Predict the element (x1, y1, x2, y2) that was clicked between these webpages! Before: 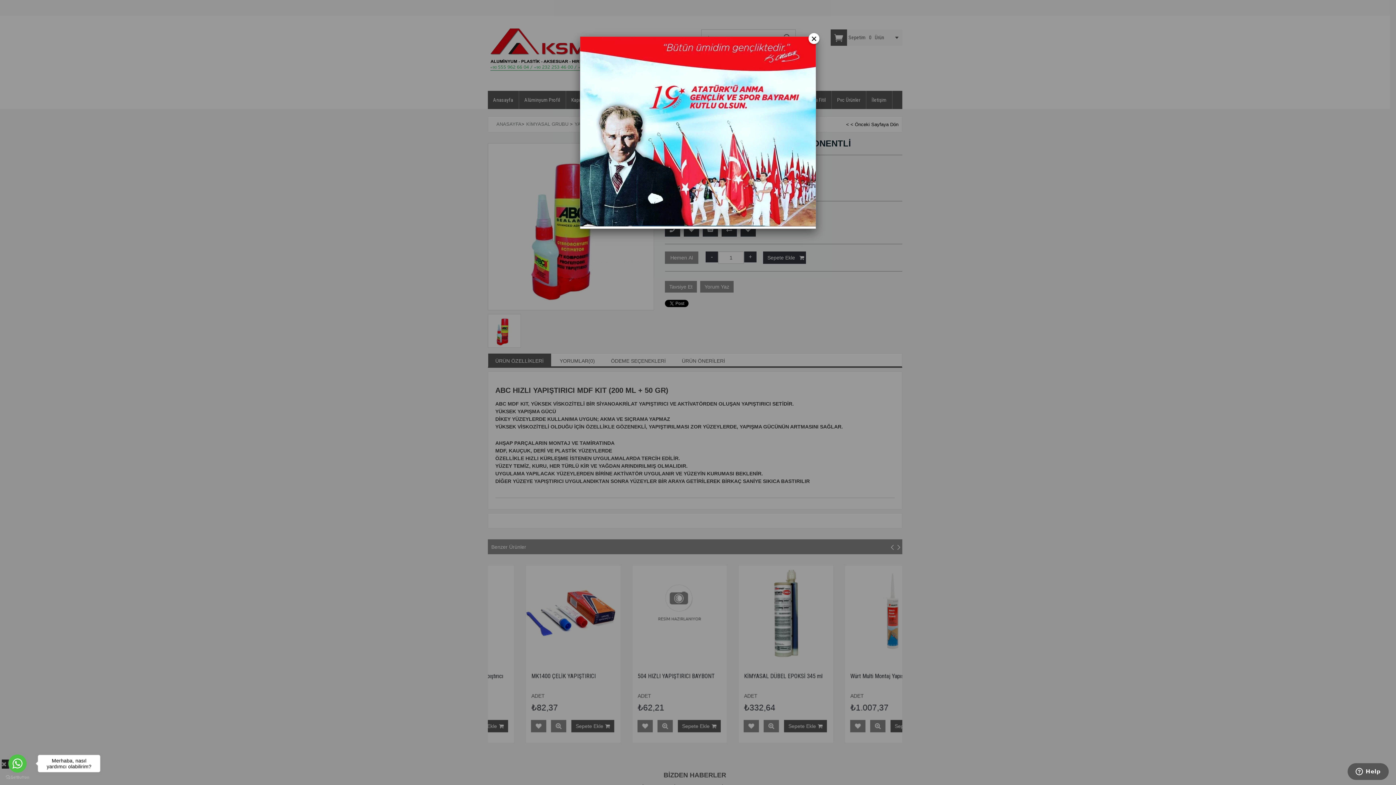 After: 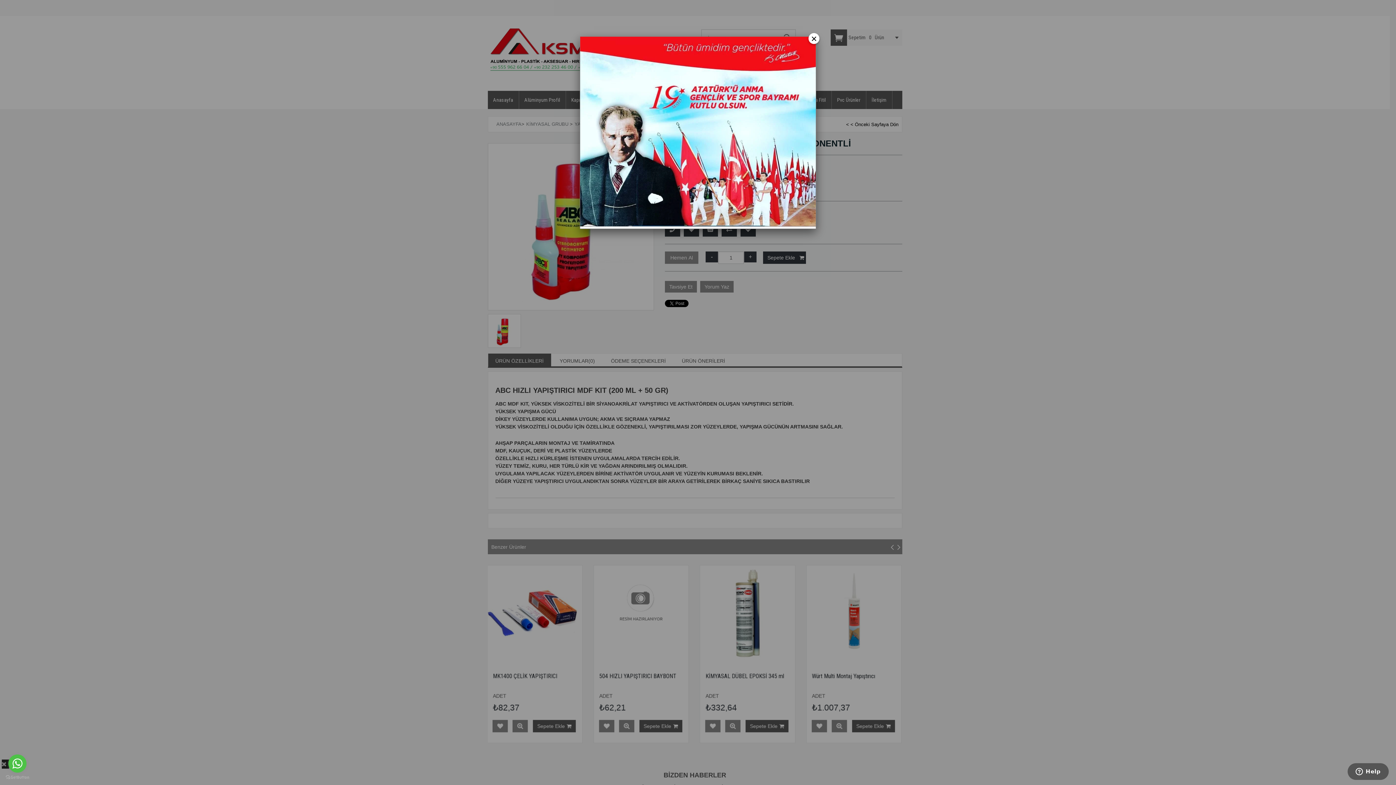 Action: bbox: (37, 755, 100, 772) label: Merhaba, nasıl yardımcı olabilirim?